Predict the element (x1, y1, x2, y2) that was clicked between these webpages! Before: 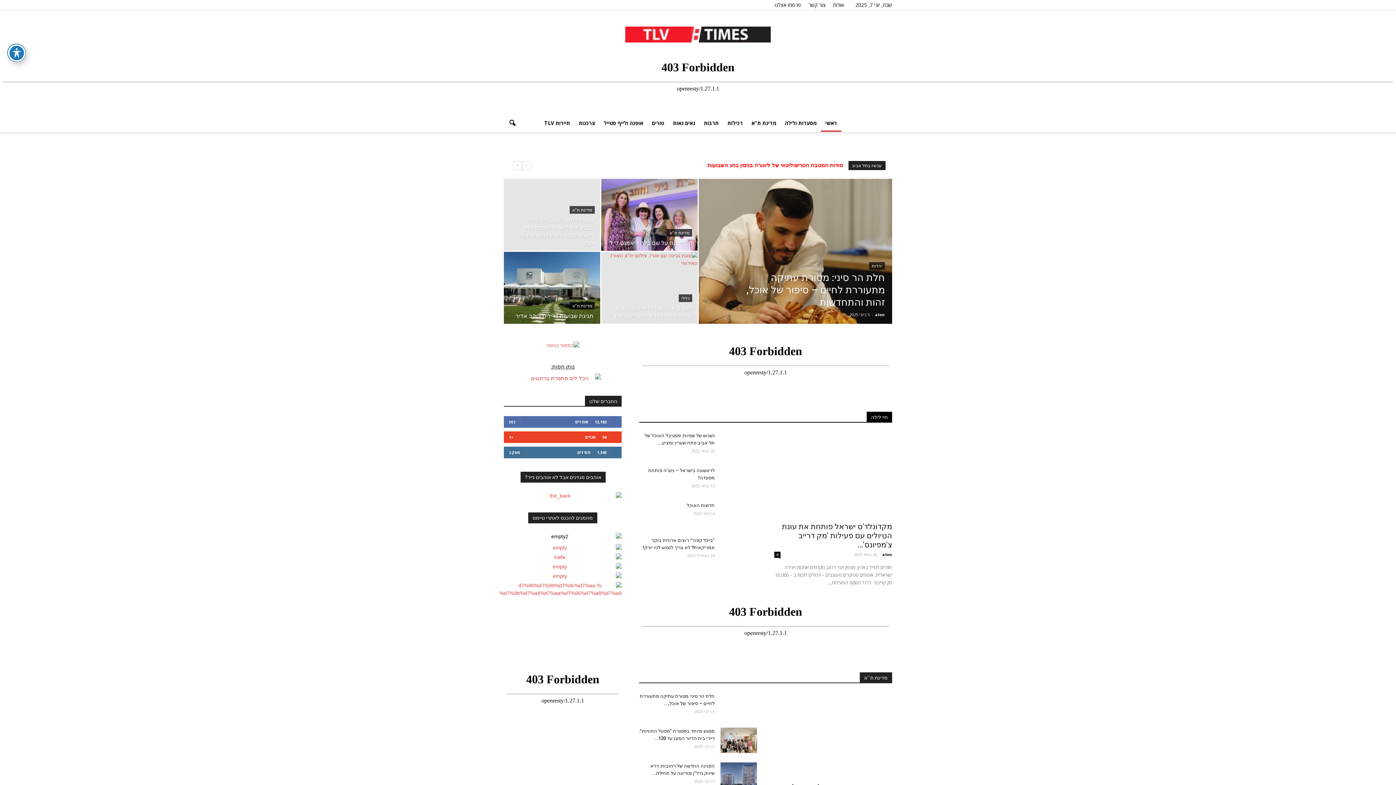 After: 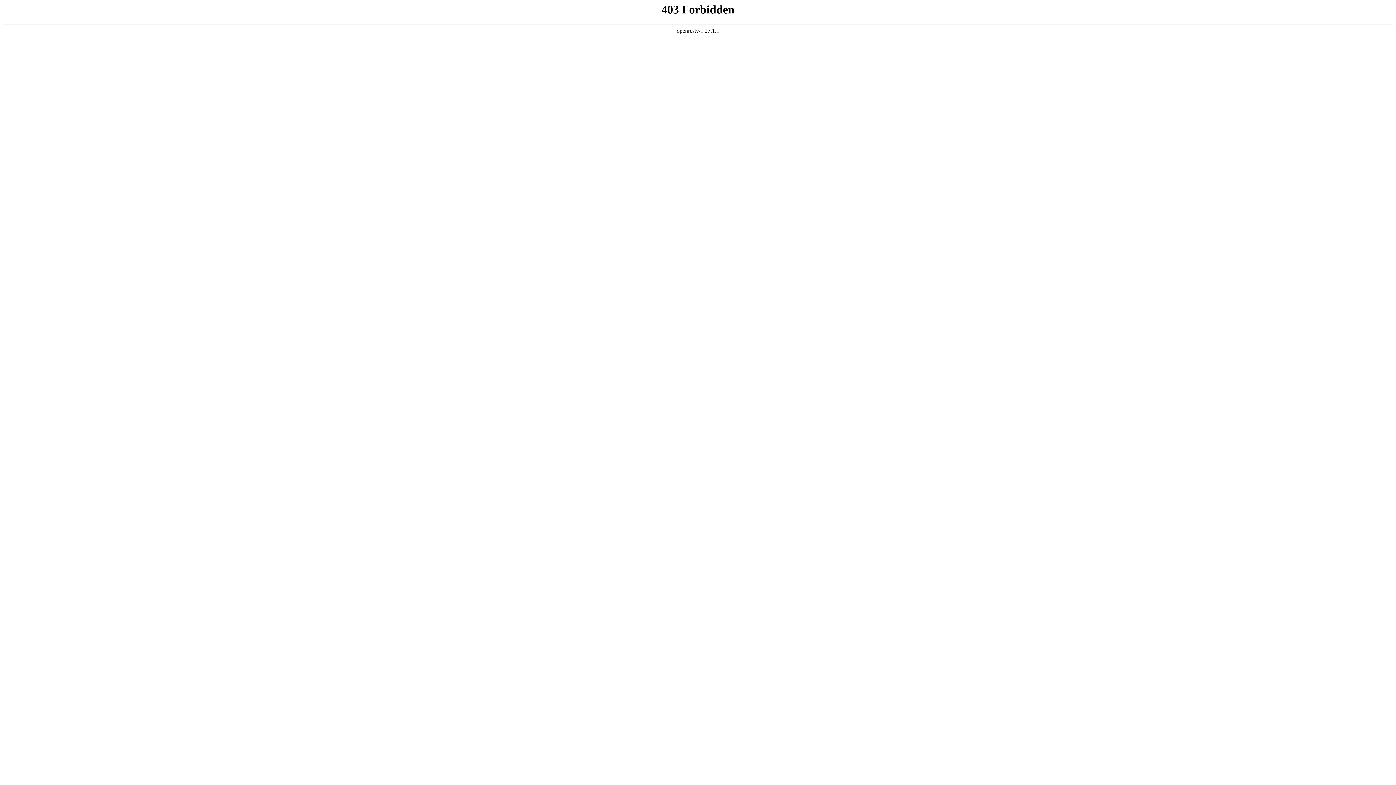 Action: bbox: (720, 728, 757, 753)